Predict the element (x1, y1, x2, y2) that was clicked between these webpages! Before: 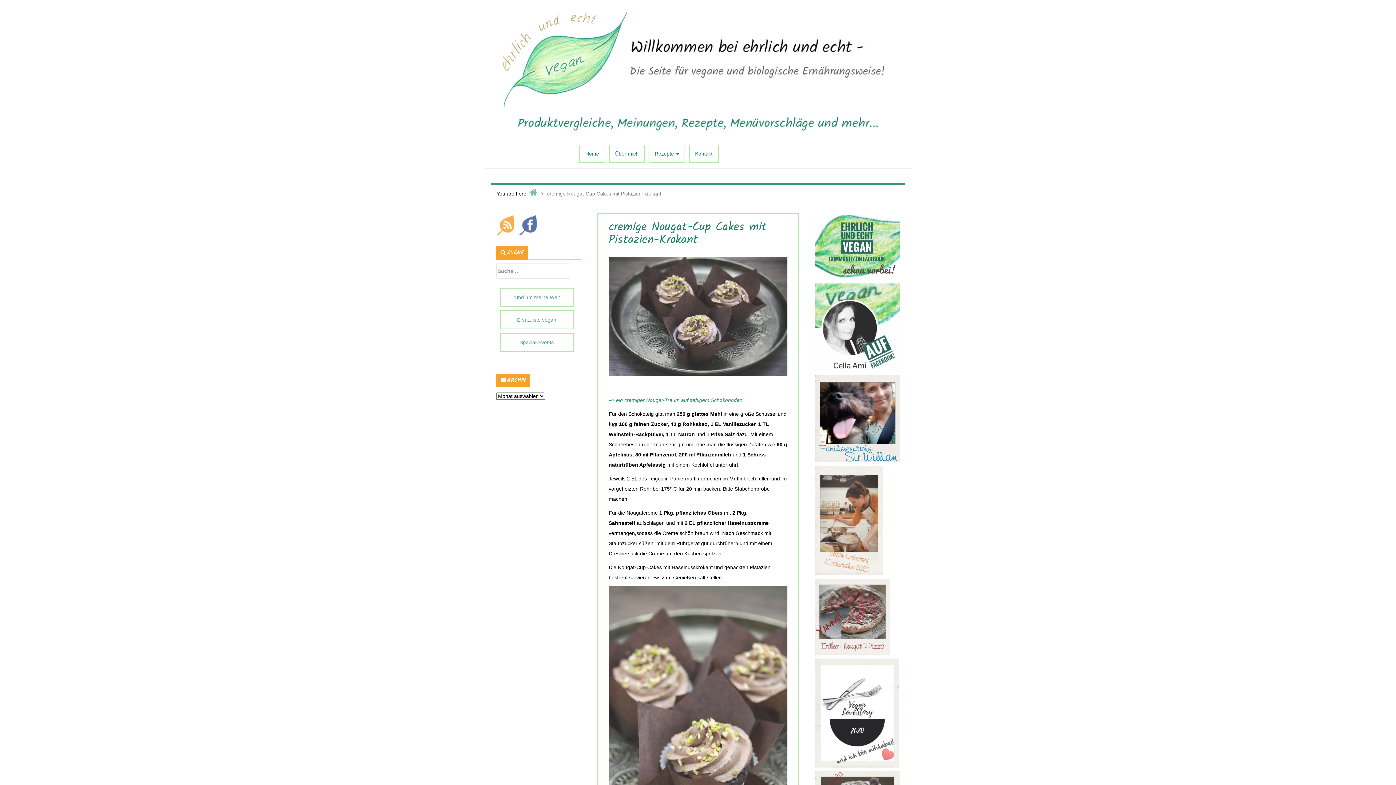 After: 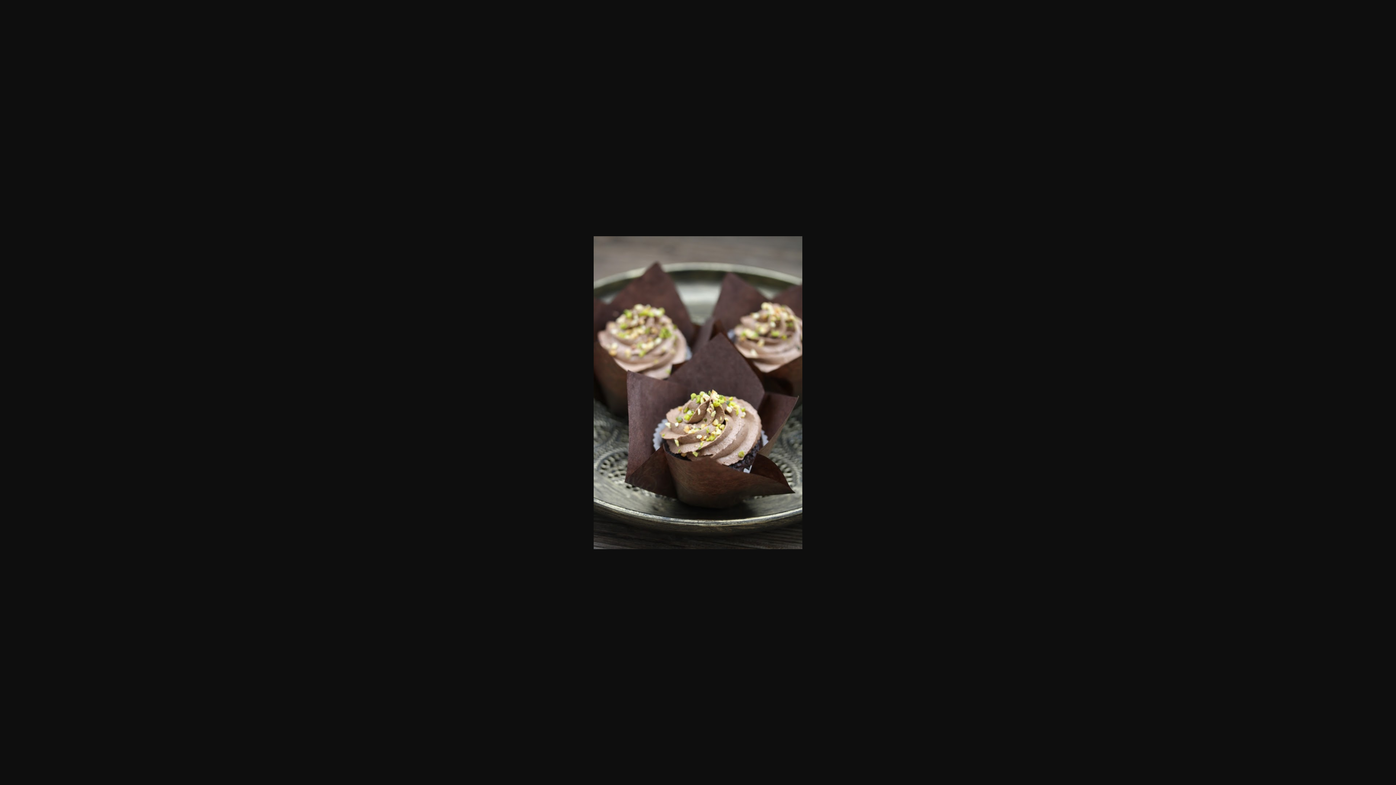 Action: bbox: (608, 717, 787, 722)